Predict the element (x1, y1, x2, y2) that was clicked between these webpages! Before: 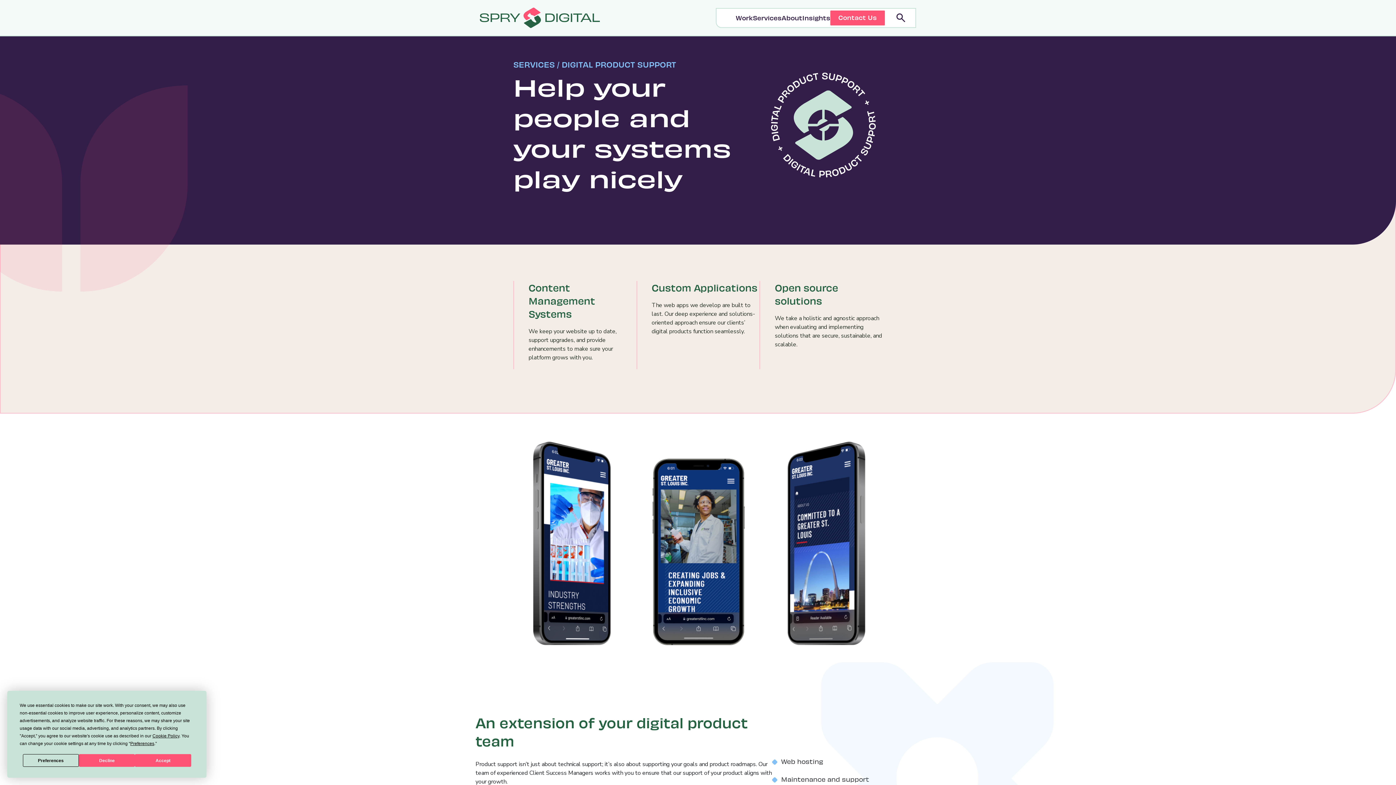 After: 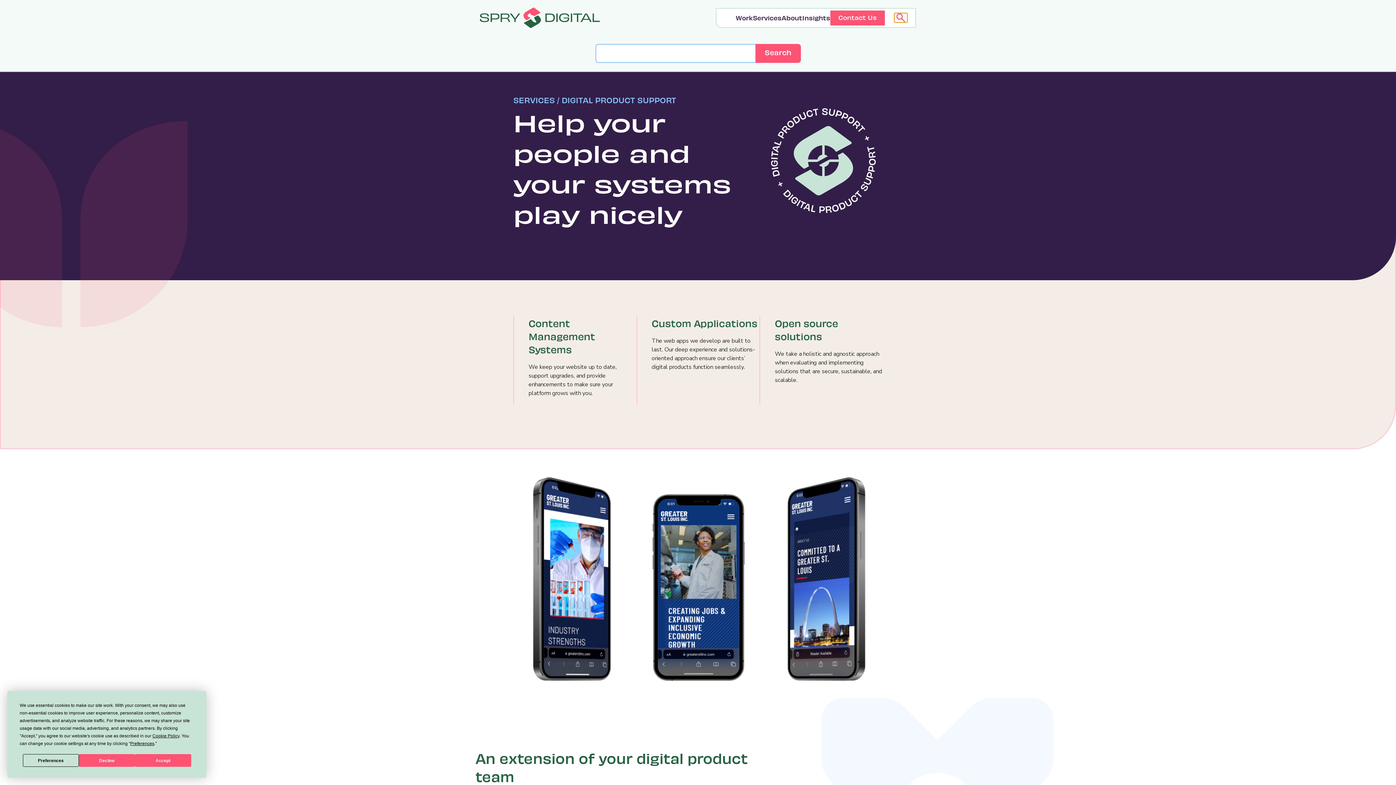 Action: bbox: (894, 13, 907, 22) label: Search